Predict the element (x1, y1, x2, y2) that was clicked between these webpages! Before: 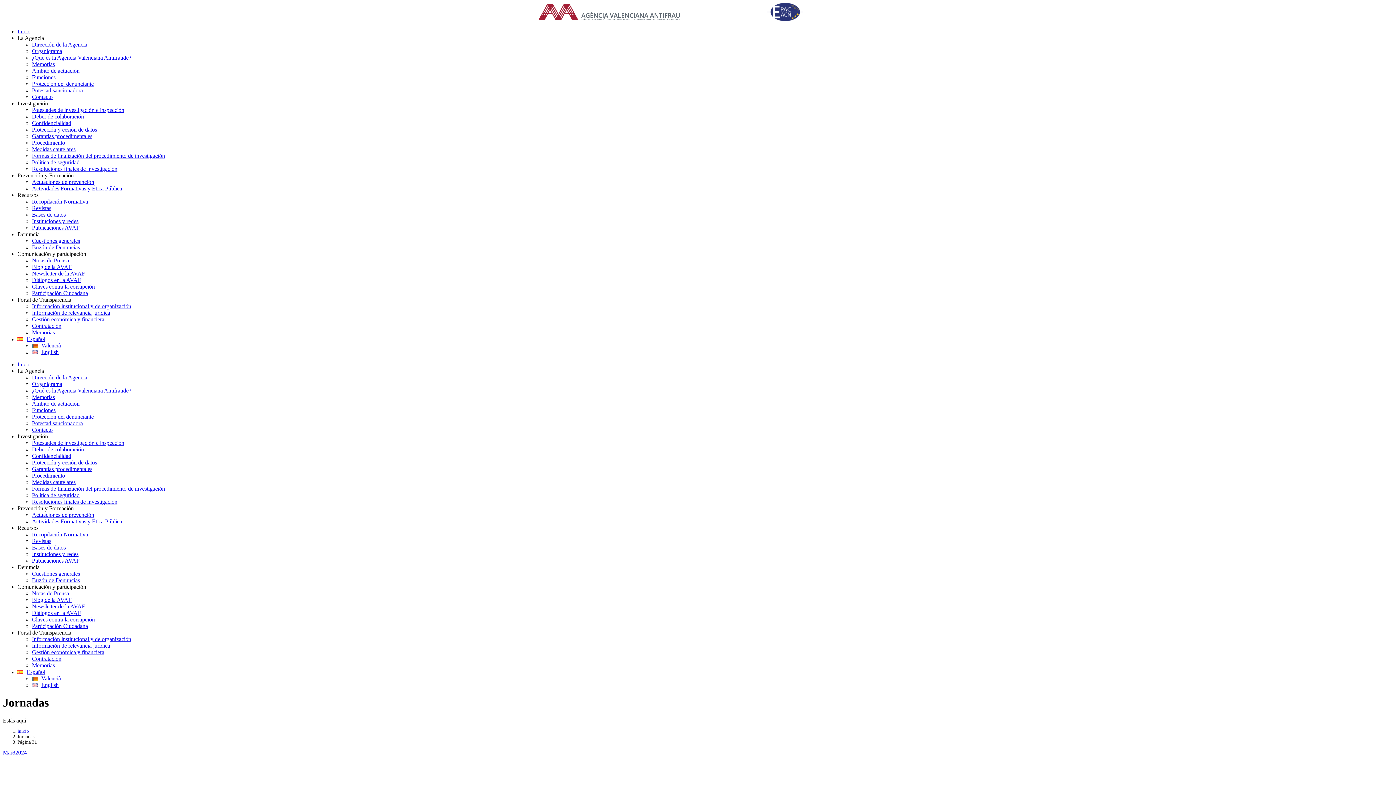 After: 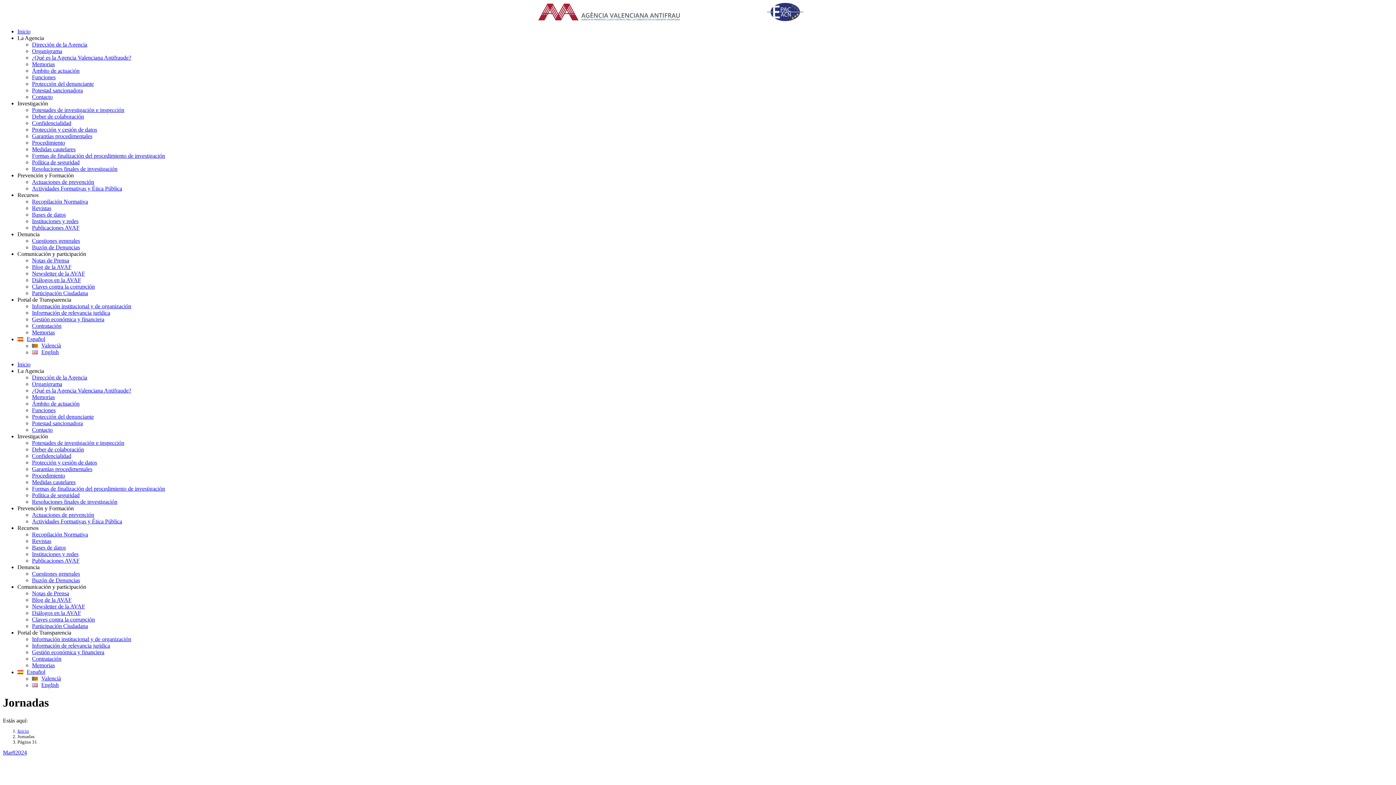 Action: bbox: (17, 231, 1393, 237) label: Denuncia